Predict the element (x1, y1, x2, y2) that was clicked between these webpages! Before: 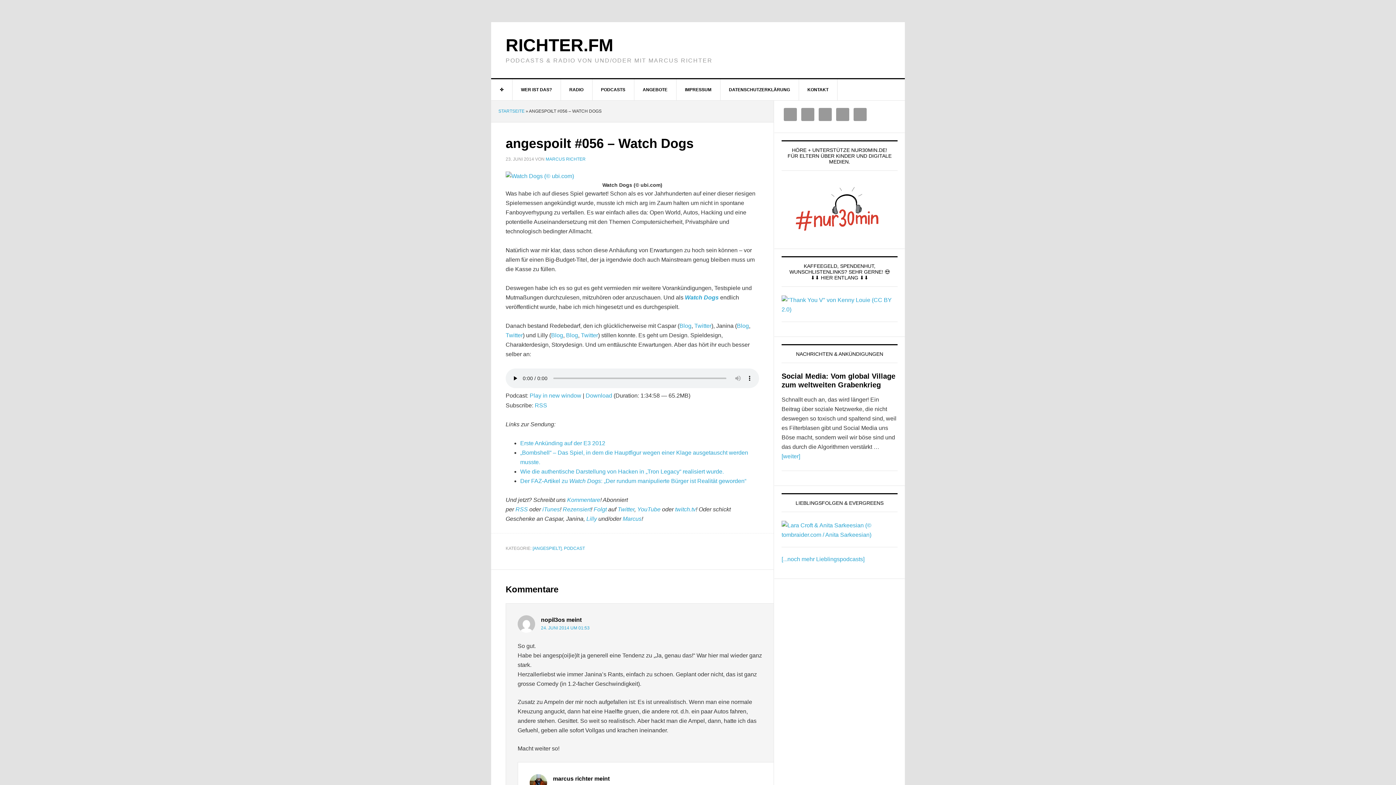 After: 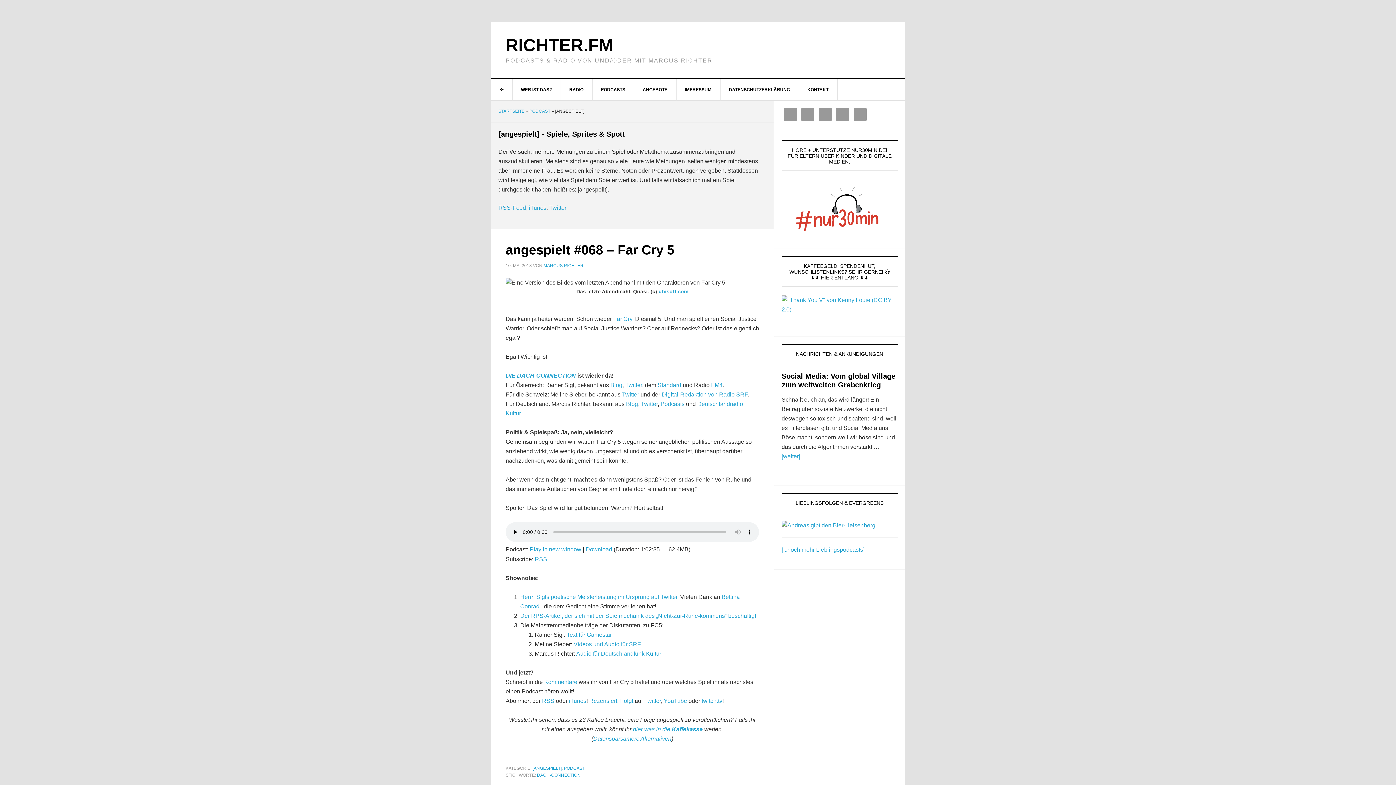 Action: bbox: (532, 546, 561, 551) label: [ANGESPIELT]